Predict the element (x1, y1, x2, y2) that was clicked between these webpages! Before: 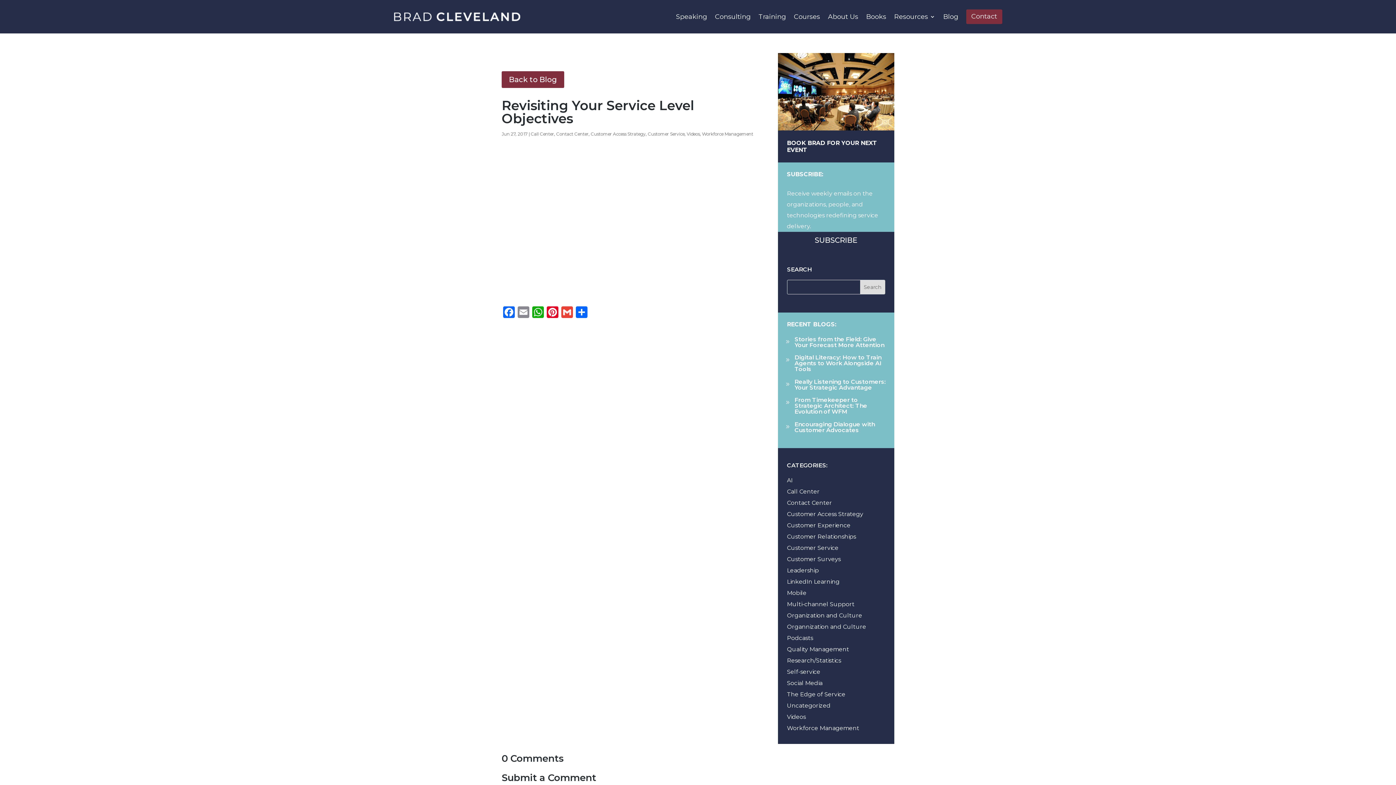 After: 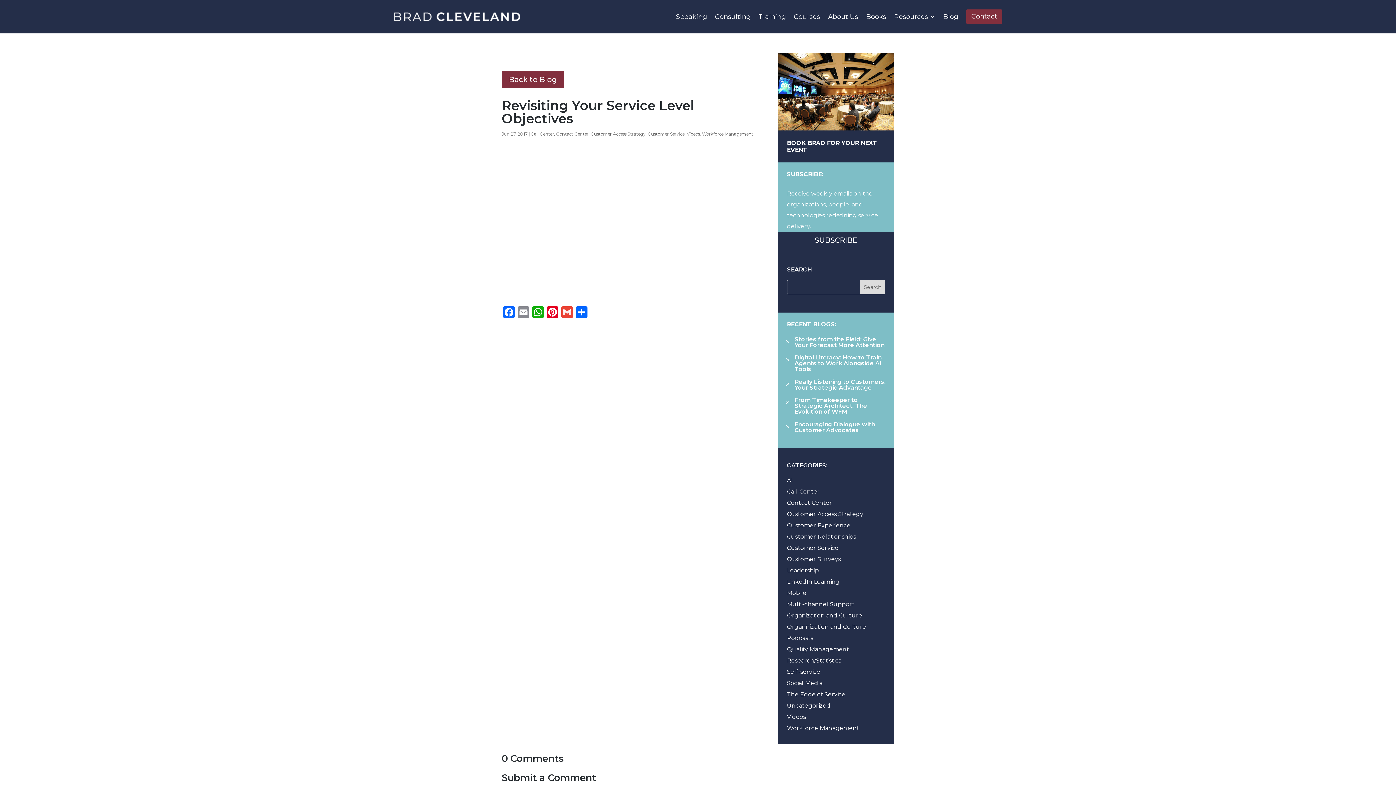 Action: bbox: (778, 232, 894, 248) label: SUBSCRIBE